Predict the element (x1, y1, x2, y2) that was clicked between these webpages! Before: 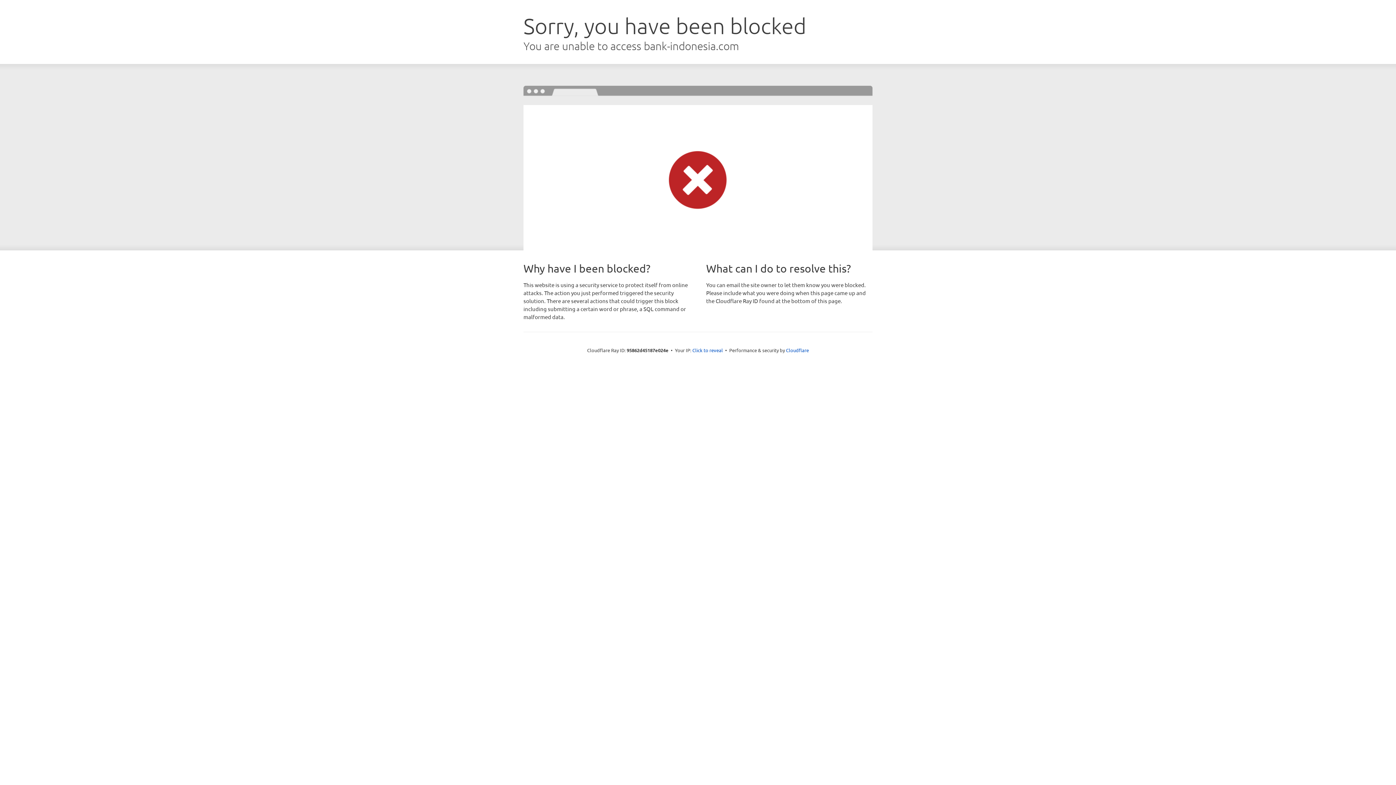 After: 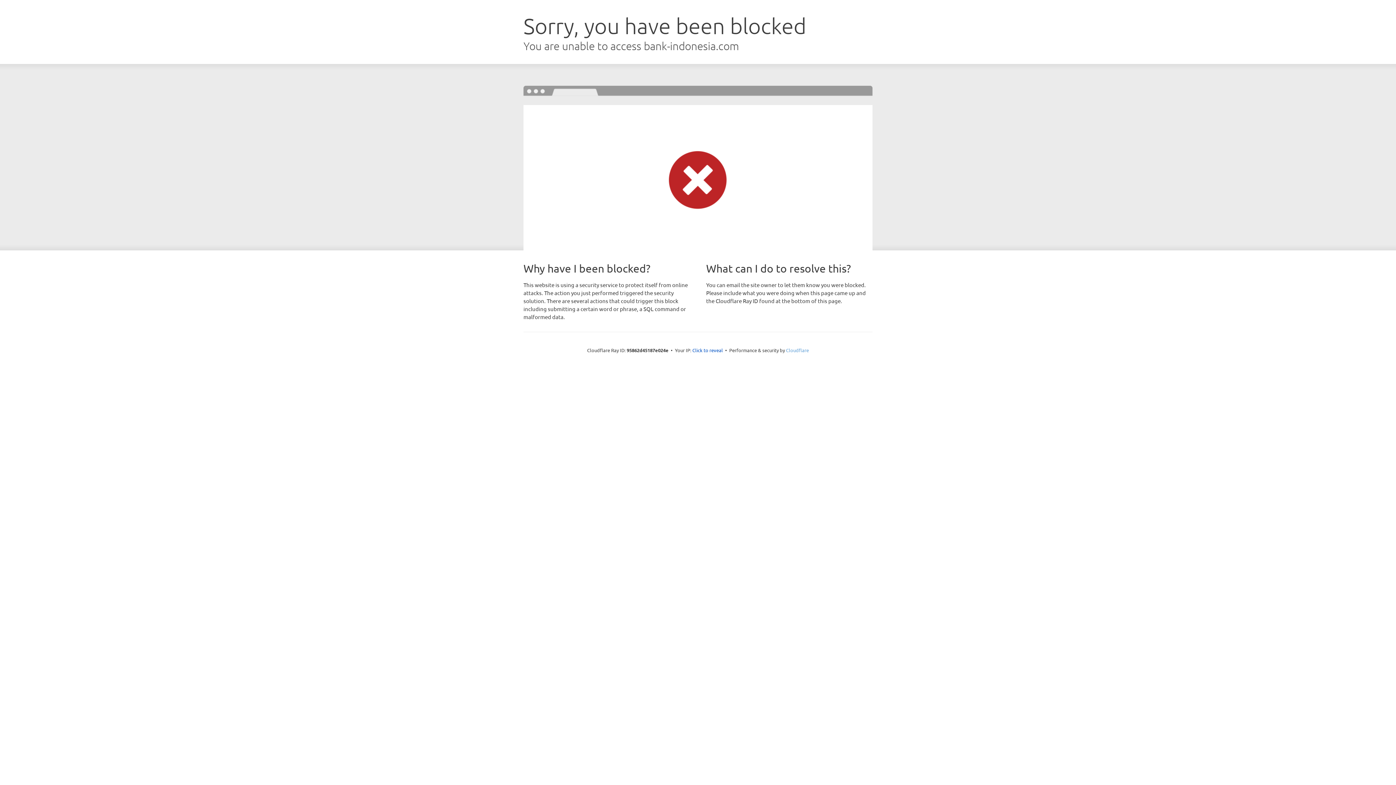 Action: bbox: (786, 347, 809, 353) label: Cloudflare